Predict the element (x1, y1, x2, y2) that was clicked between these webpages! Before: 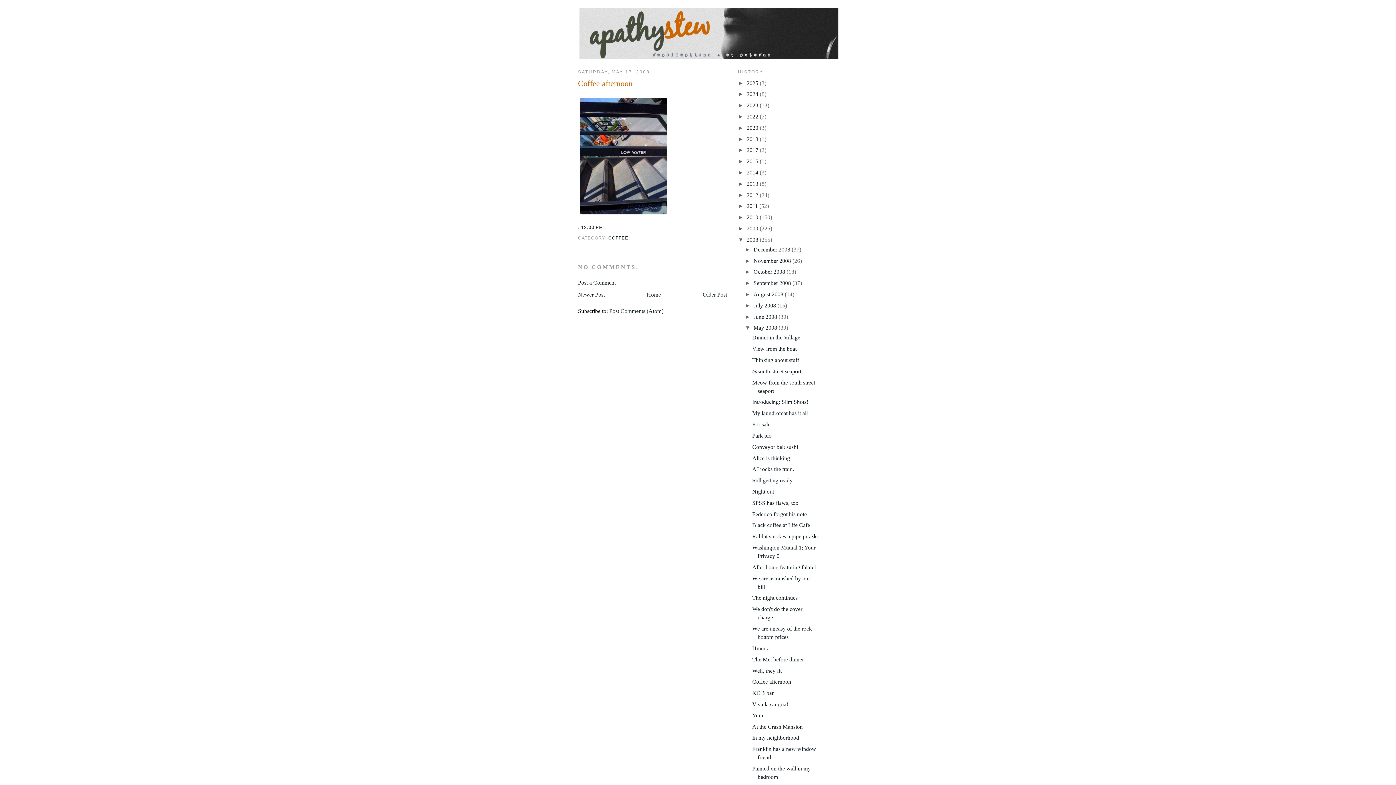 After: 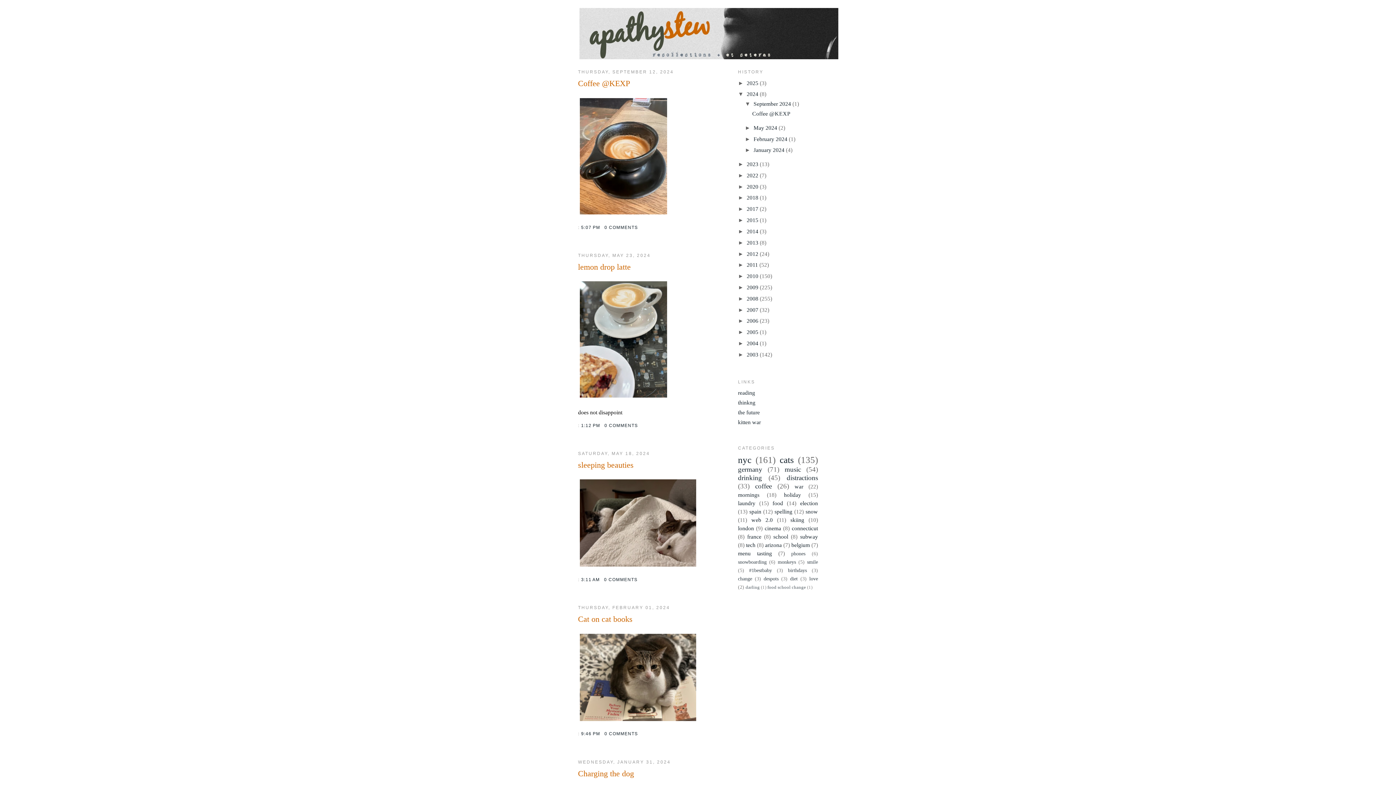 Action: label: 2024  bbox: (746, 91, 760, 97)